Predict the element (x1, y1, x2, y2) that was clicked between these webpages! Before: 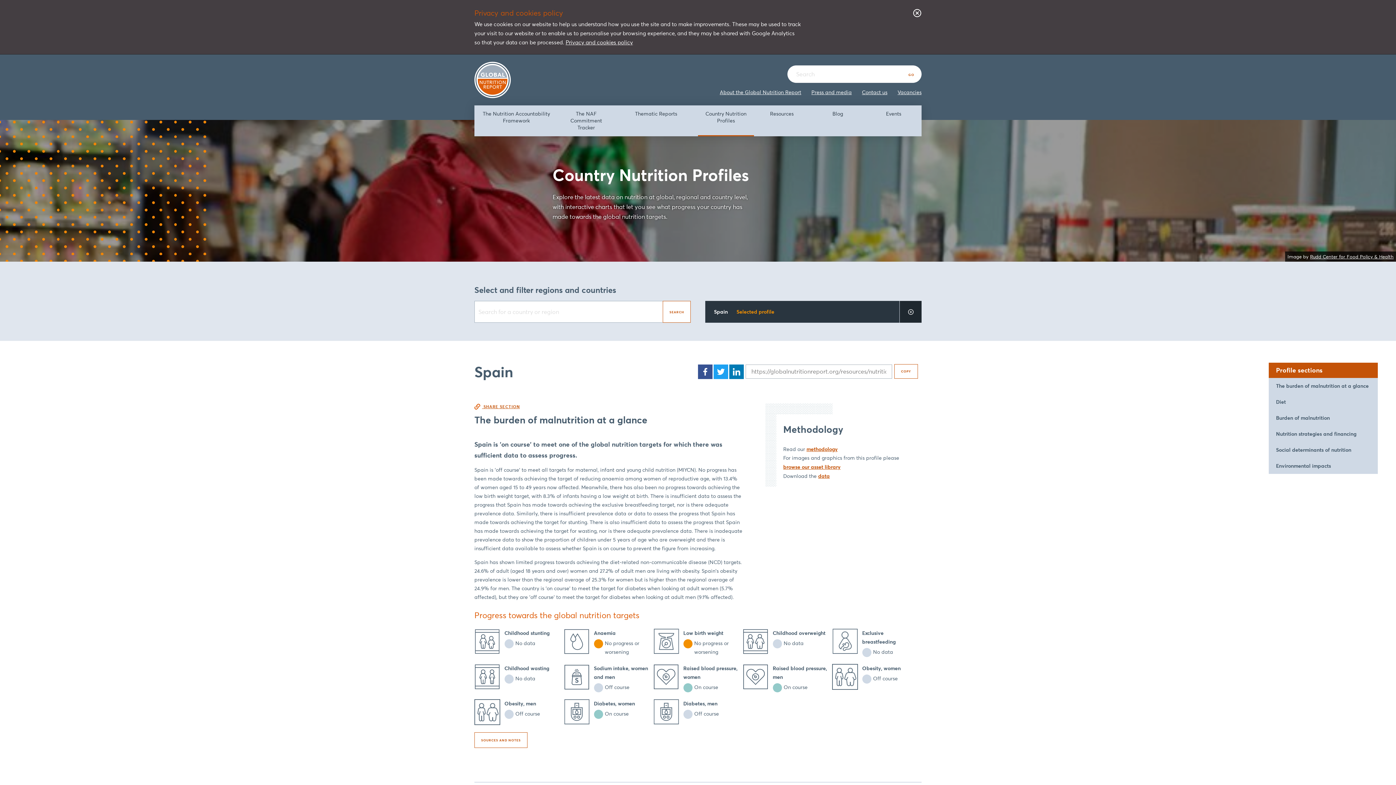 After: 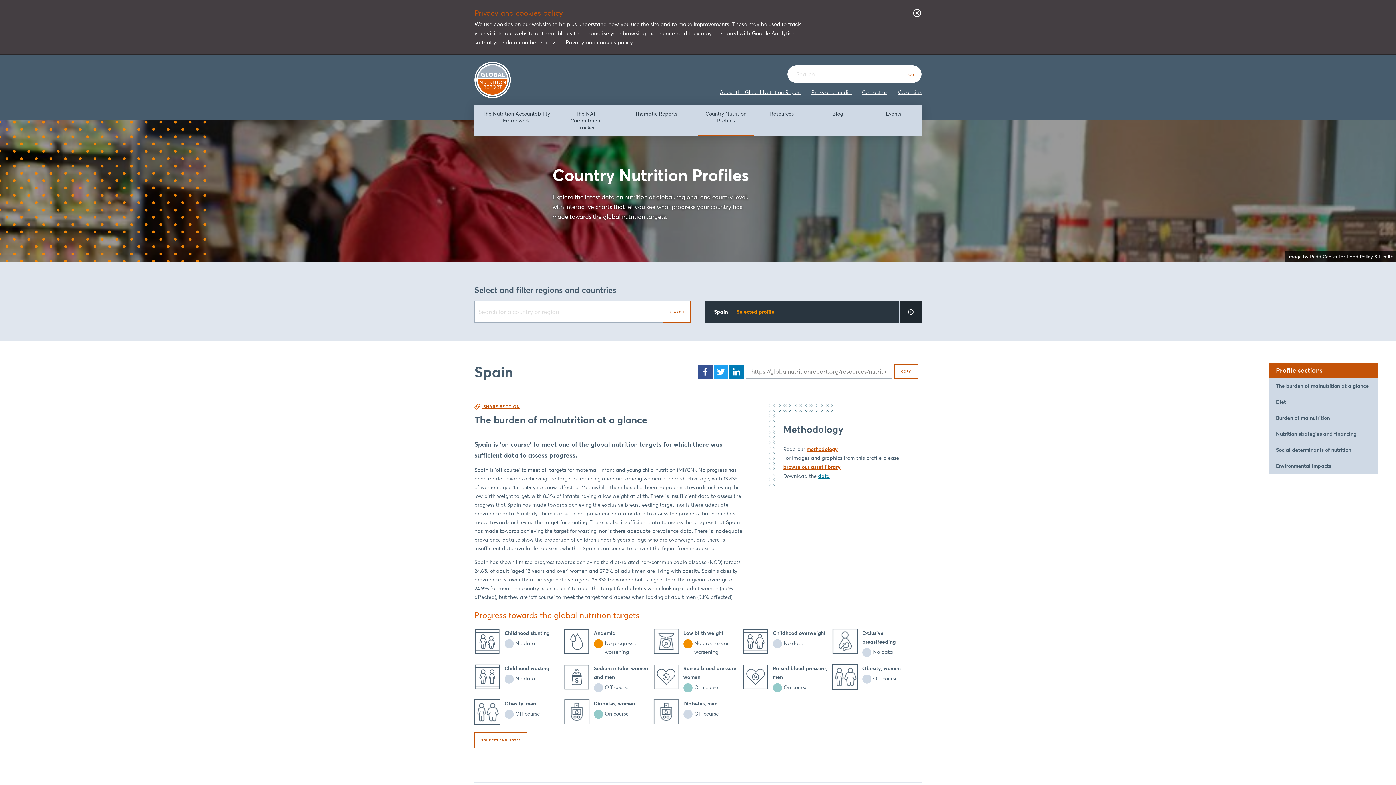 Action: bbox: (818, 472, 830, 479) label: data